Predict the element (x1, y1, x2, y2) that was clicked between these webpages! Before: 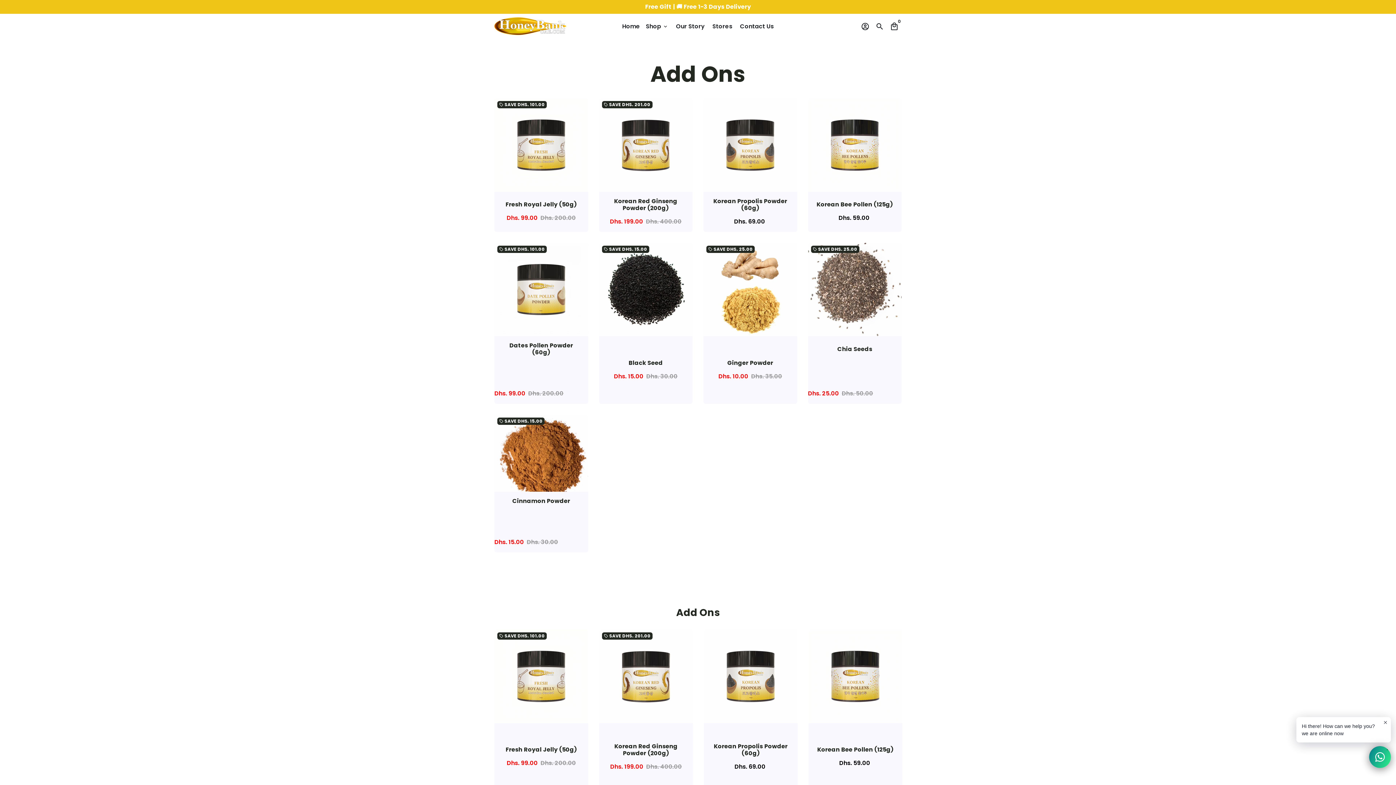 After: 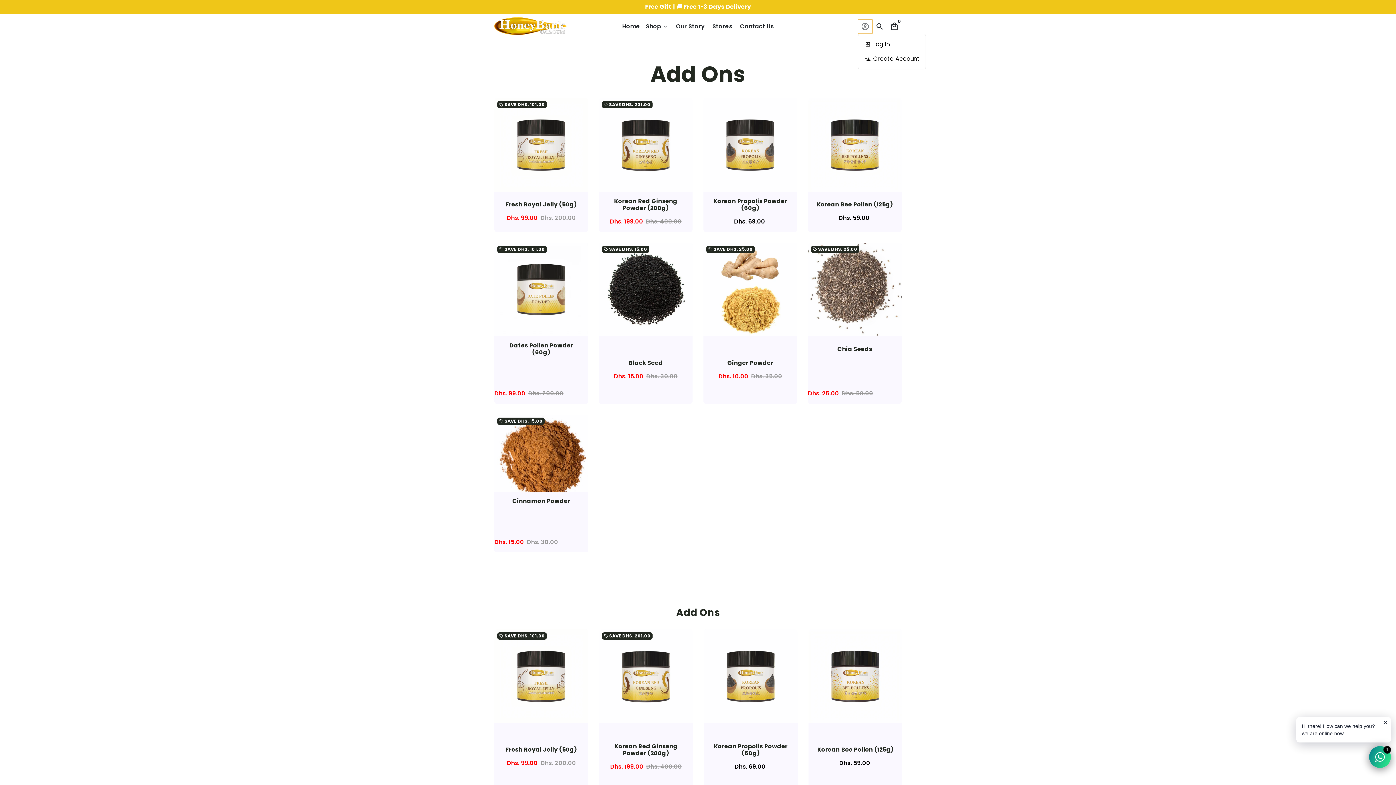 Action: bbox: (858, 19, 872, 33) label: Log In